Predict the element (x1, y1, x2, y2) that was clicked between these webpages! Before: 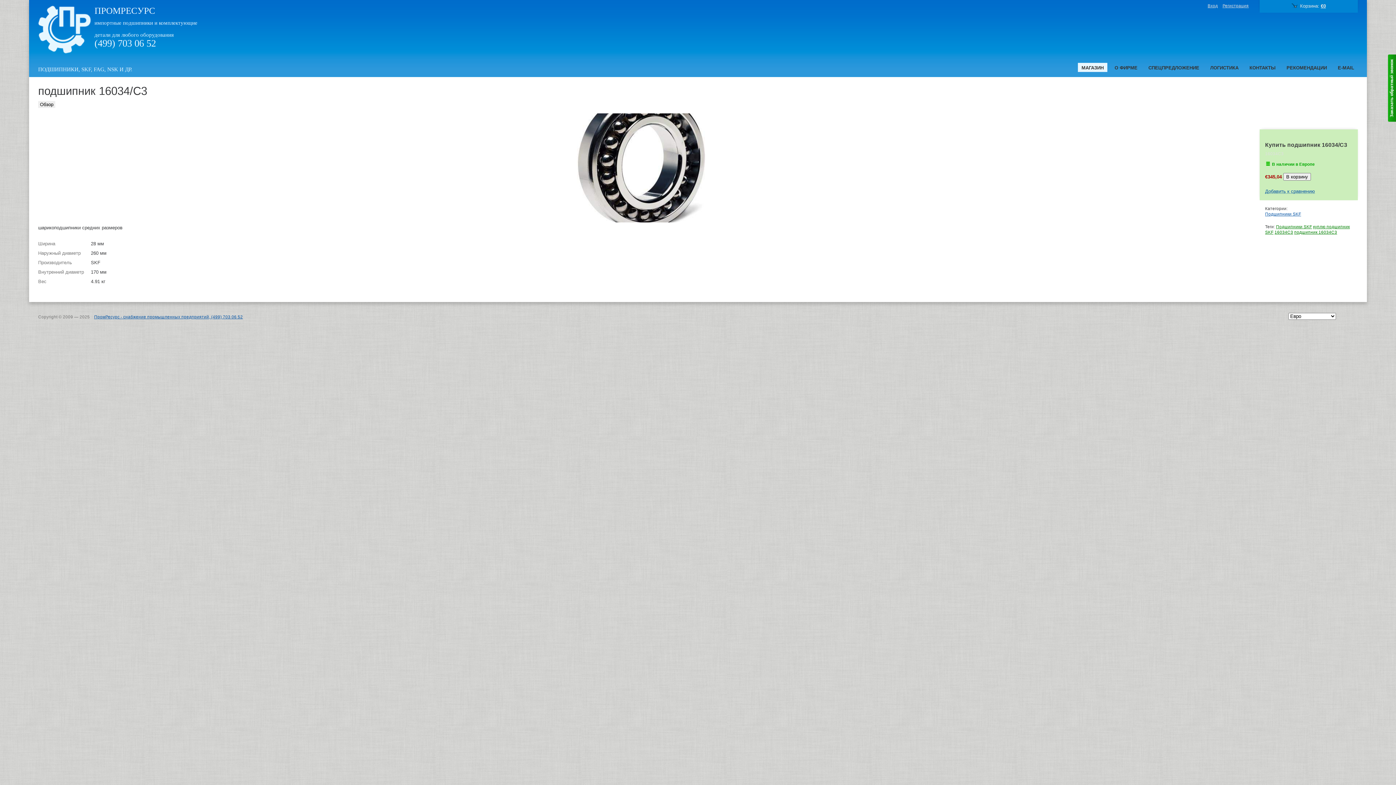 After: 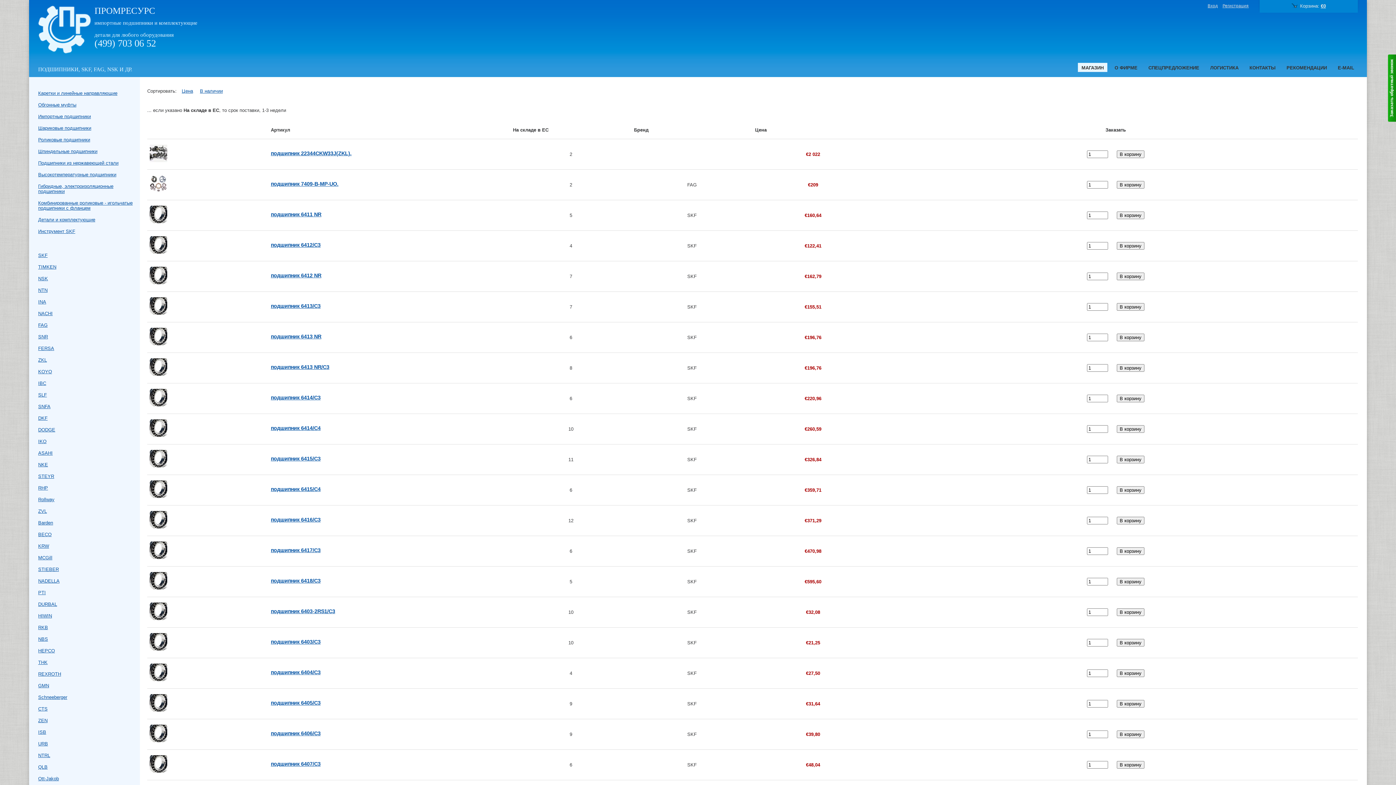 Action: bbox: (1276, 224, 1312, 229) label: Подшипники SKF